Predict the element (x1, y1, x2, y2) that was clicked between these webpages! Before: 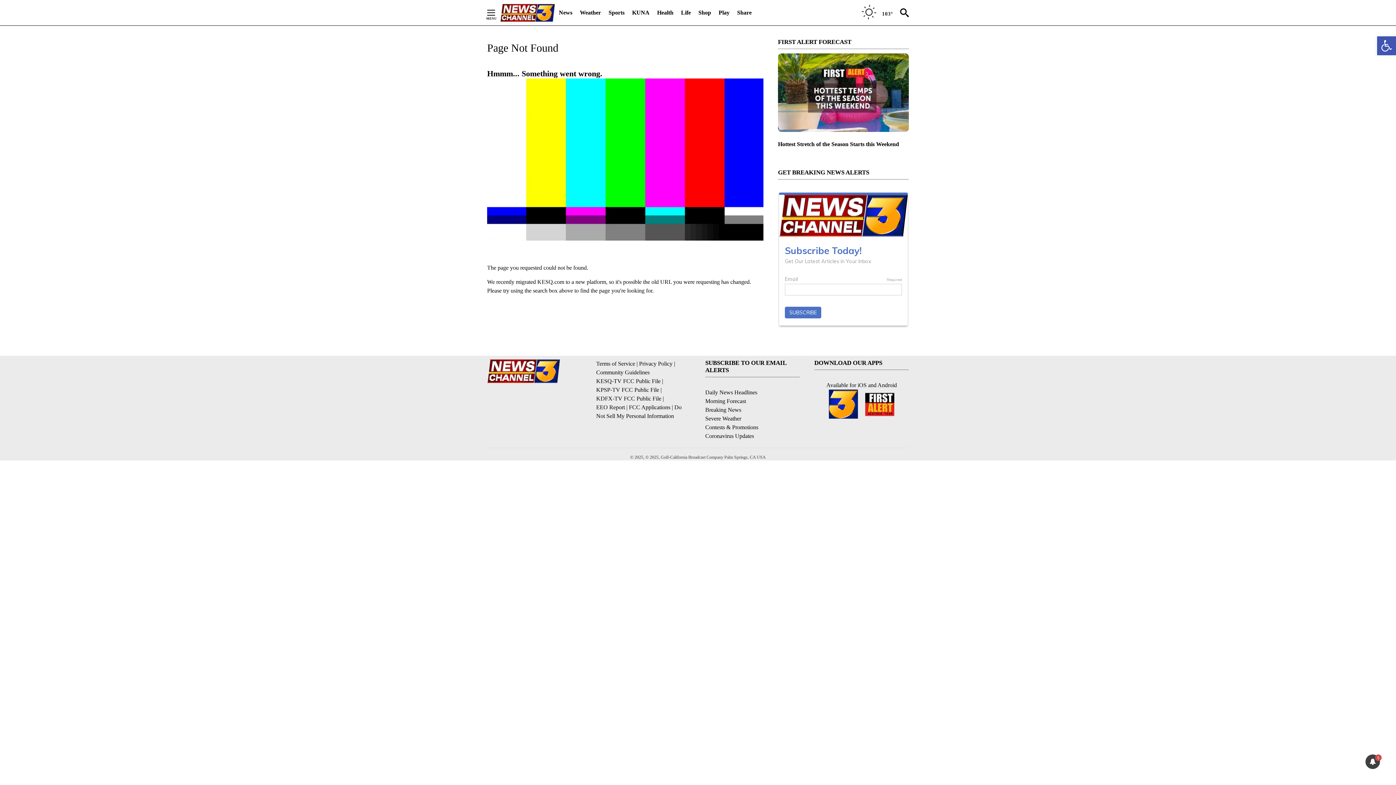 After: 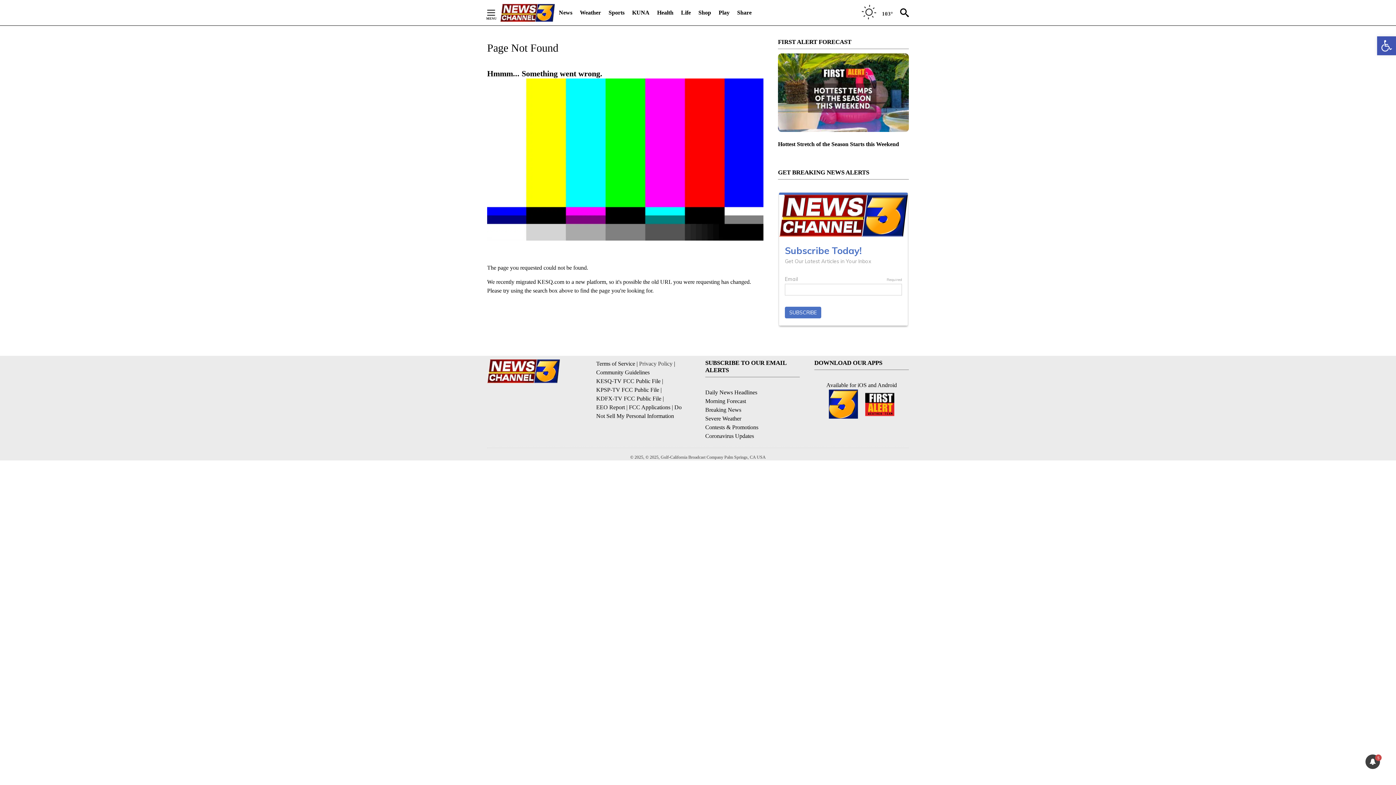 Action: label: Privacy Policy bbox: (639, 360, 672, 366)